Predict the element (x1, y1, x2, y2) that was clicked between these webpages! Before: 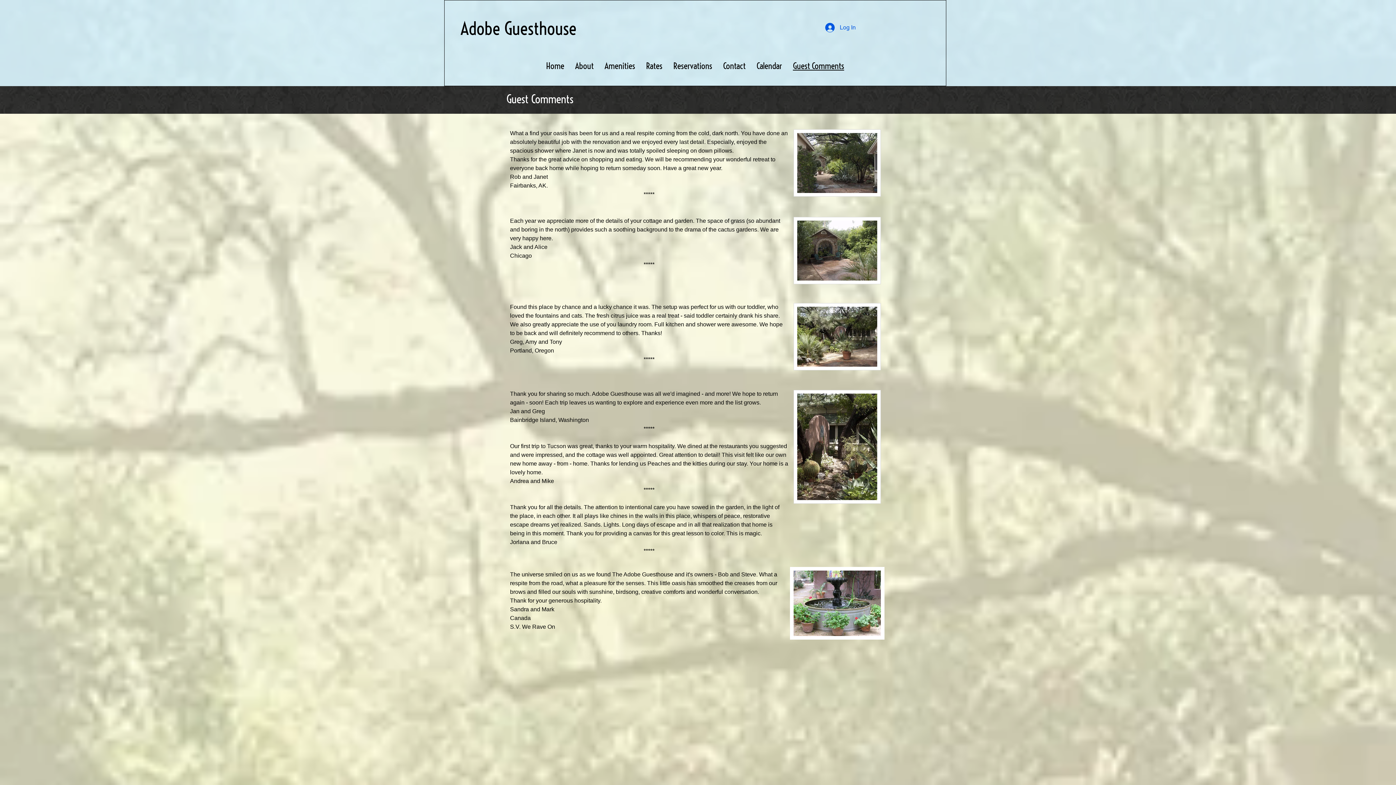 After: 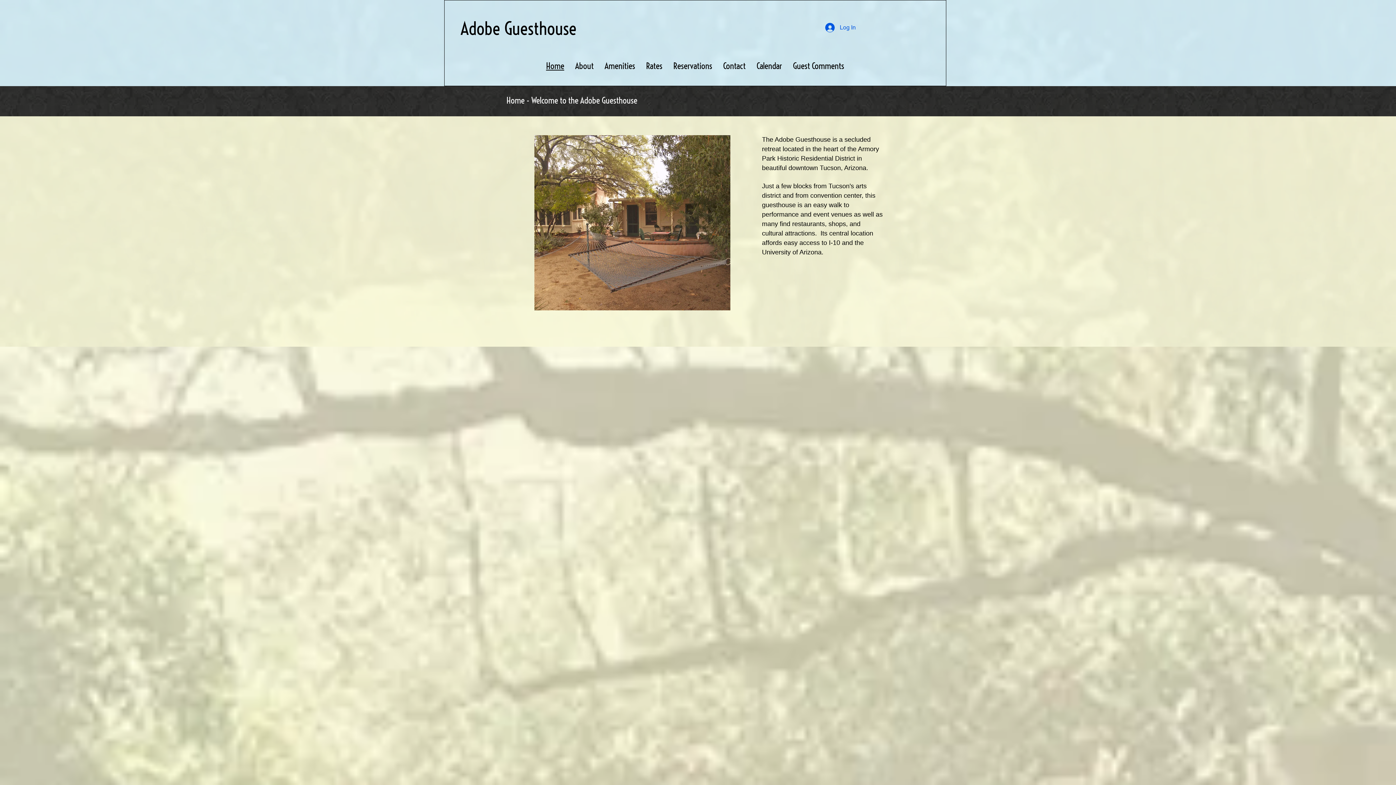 Action: bbox: (540, 60, 569, 70) label: Home